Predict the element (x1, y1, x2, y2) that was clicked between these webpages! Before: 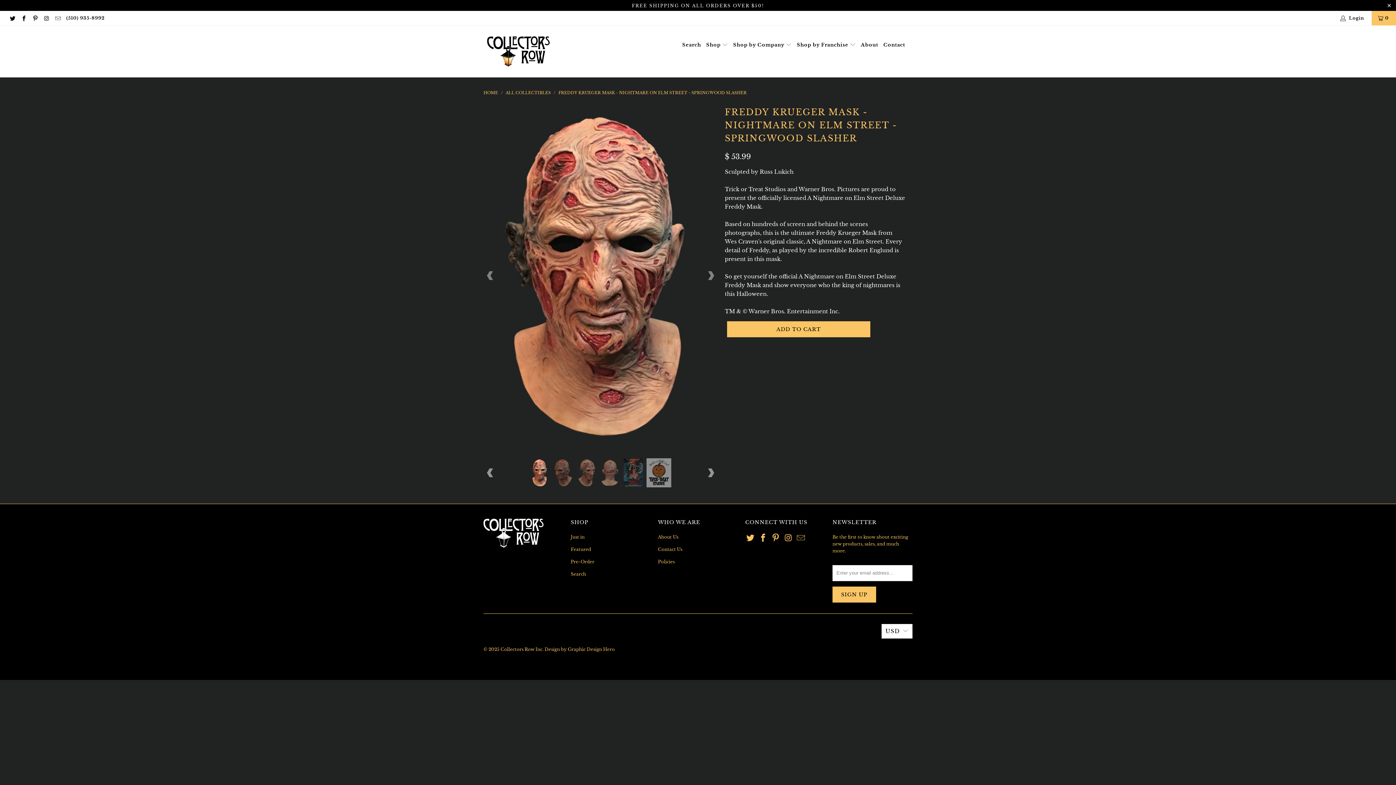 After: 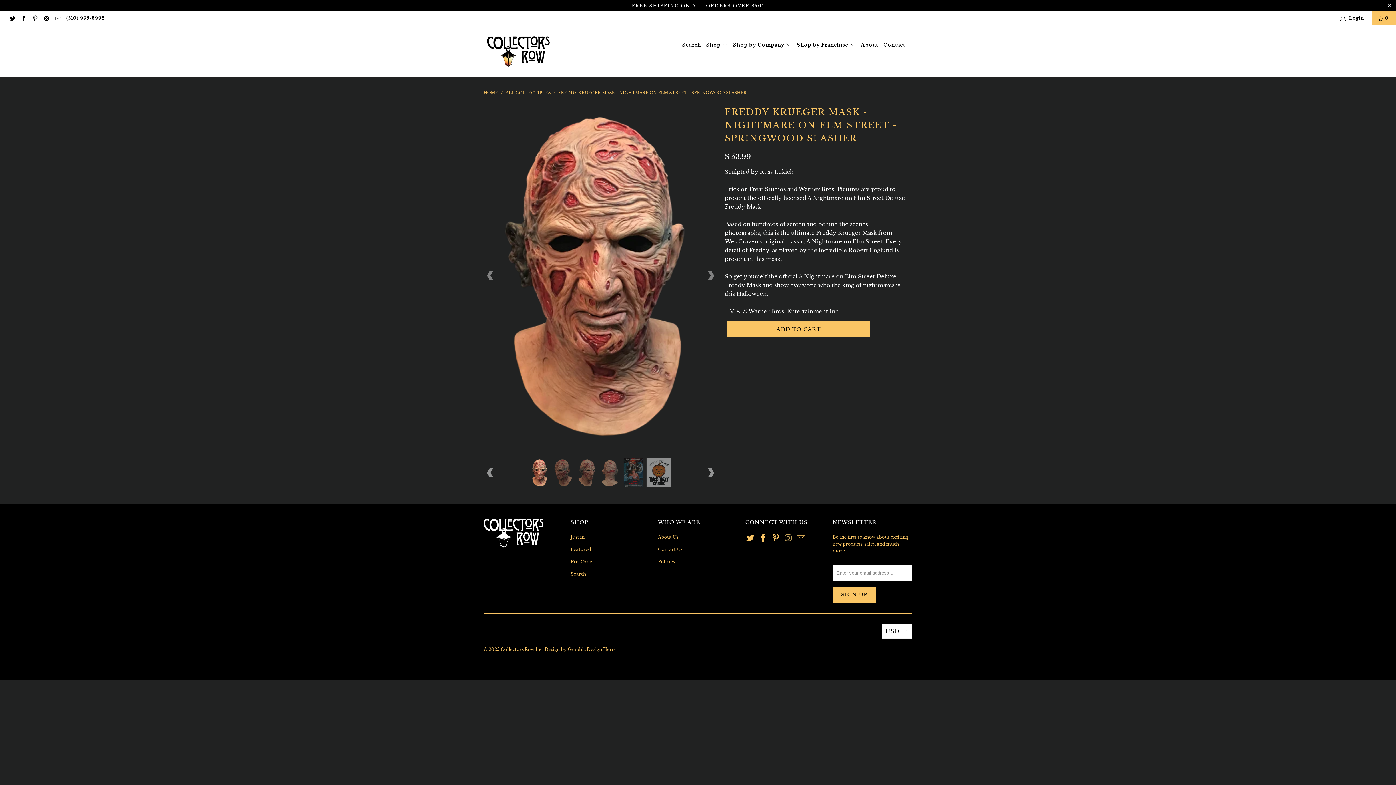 Action: bbox: (783, 533, 794, 543)